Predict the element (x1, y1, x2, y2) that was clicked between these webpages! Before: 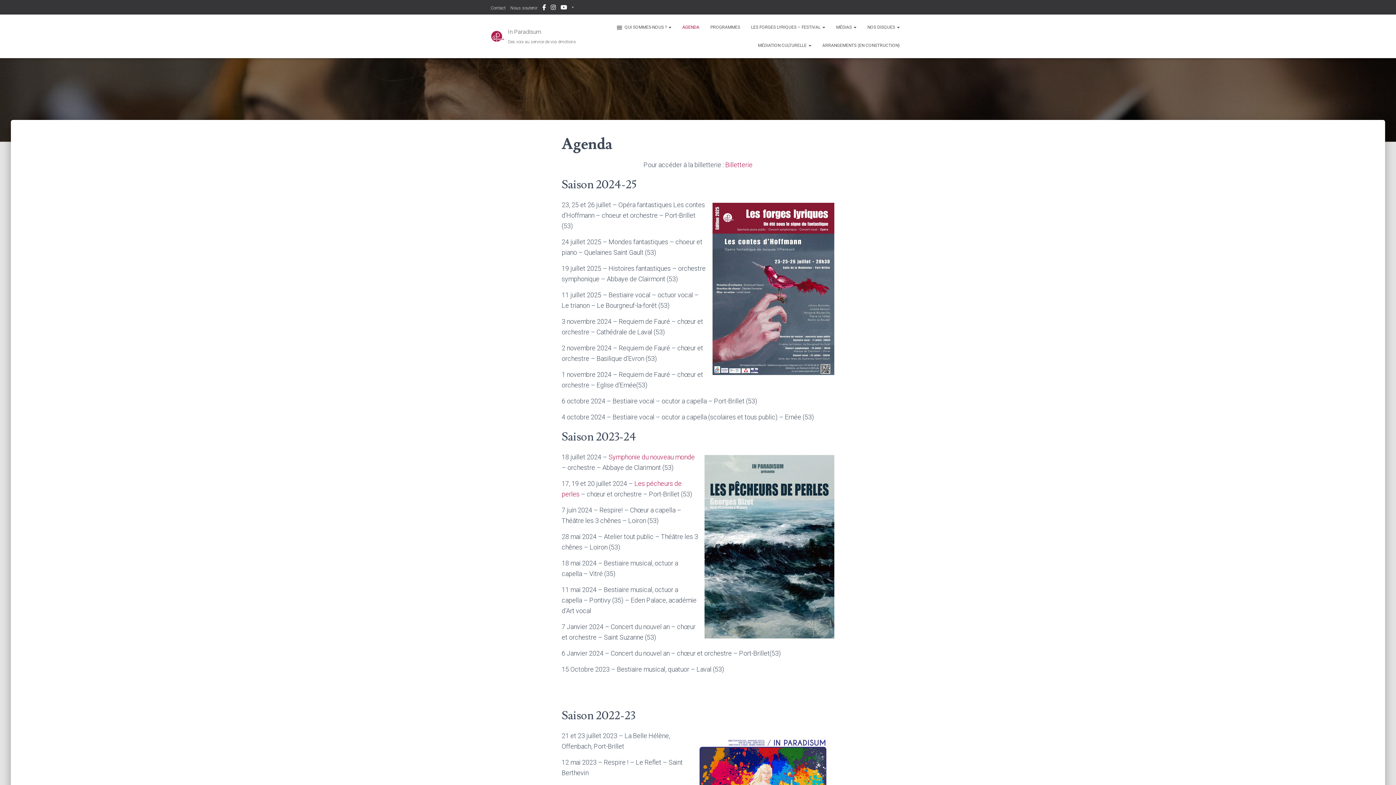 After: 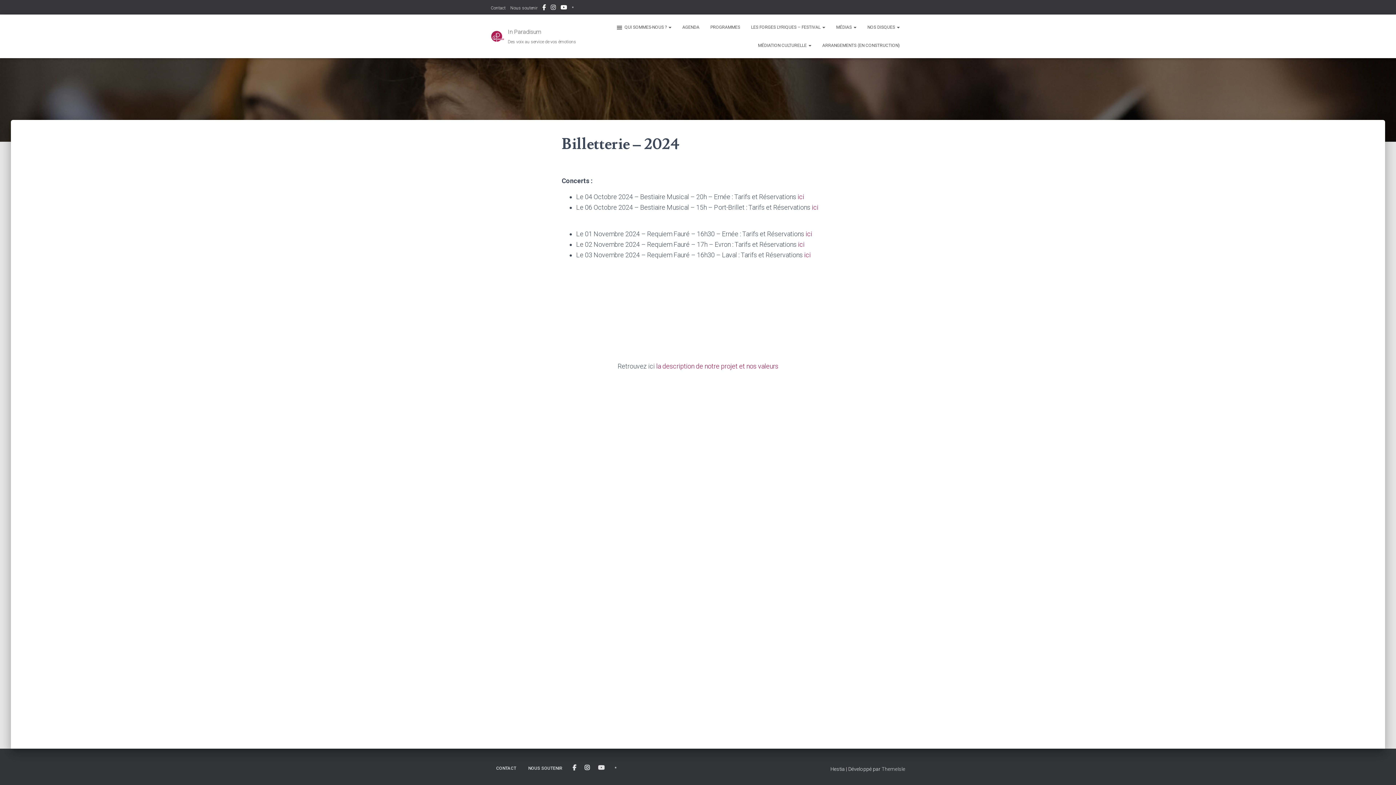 Action: bbox: (608, 453, 694, 461) label: Symphonie du nouveau monde 